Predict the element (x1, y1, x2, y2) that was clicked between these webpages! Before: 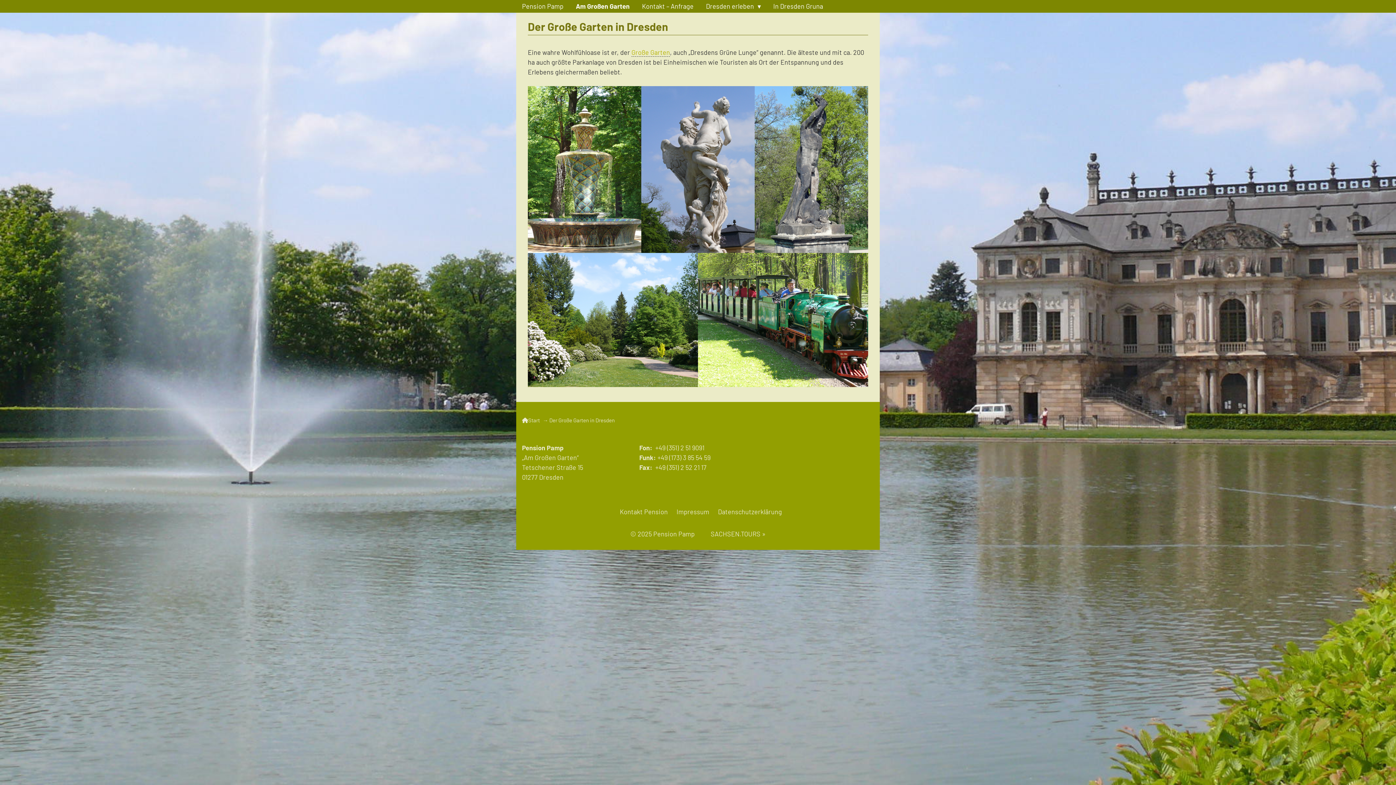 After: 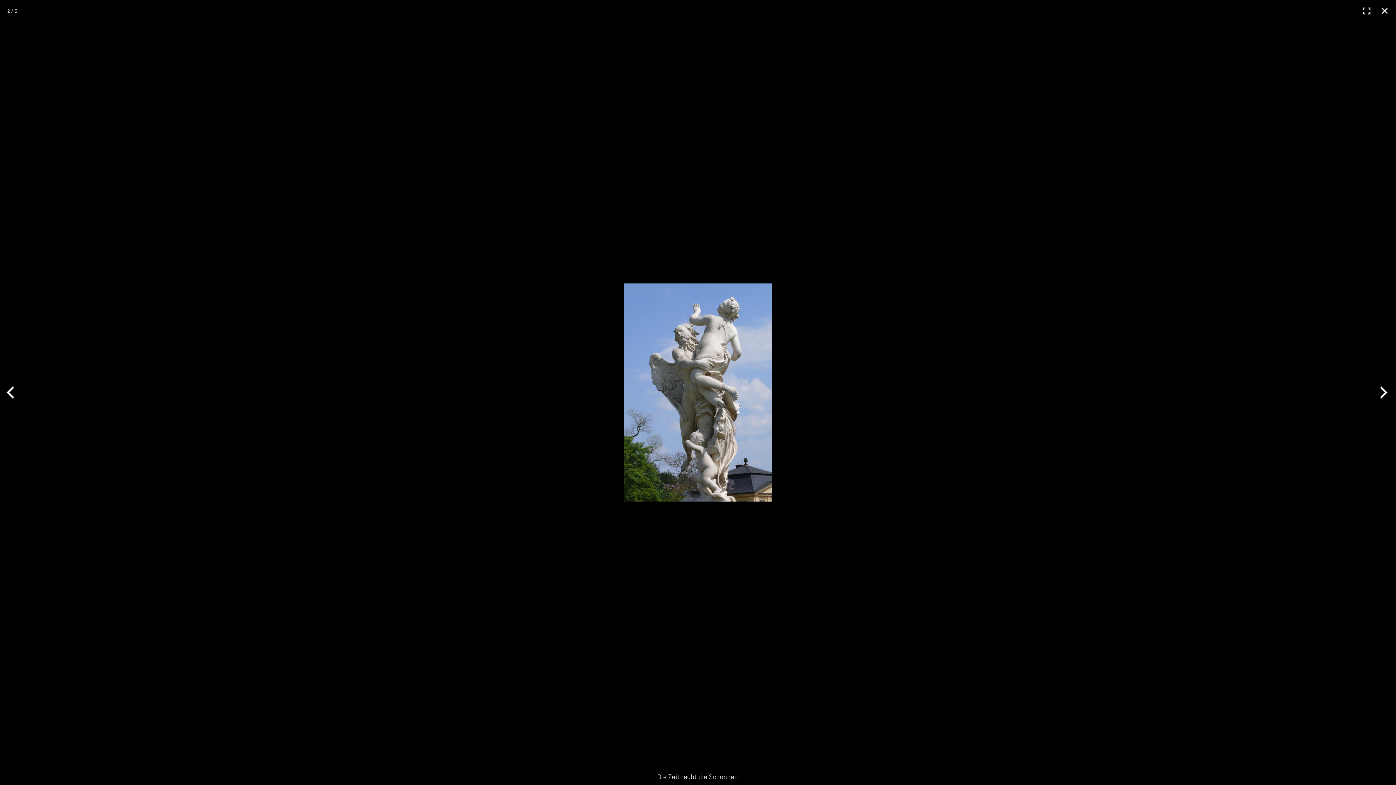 Action: bbox: (641, 86, 754, 253)